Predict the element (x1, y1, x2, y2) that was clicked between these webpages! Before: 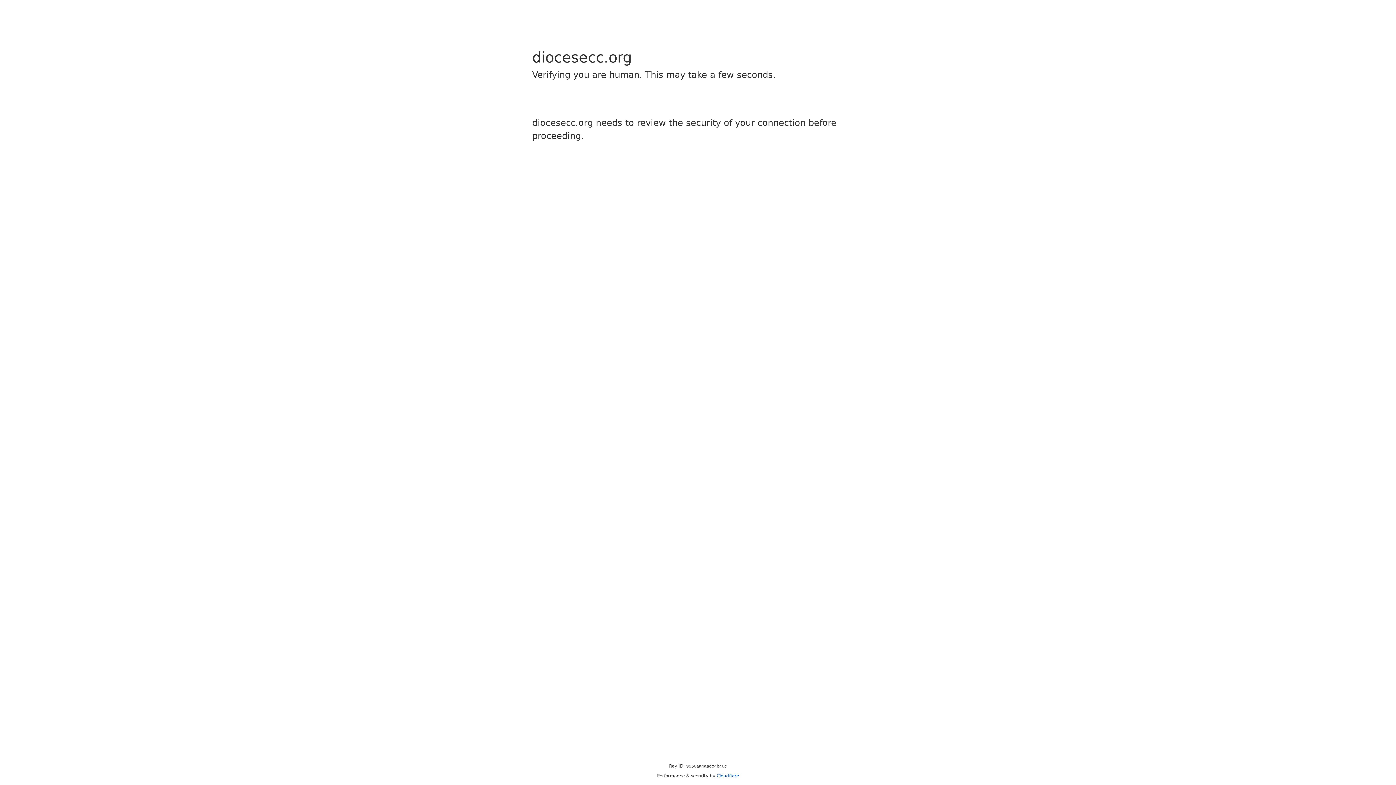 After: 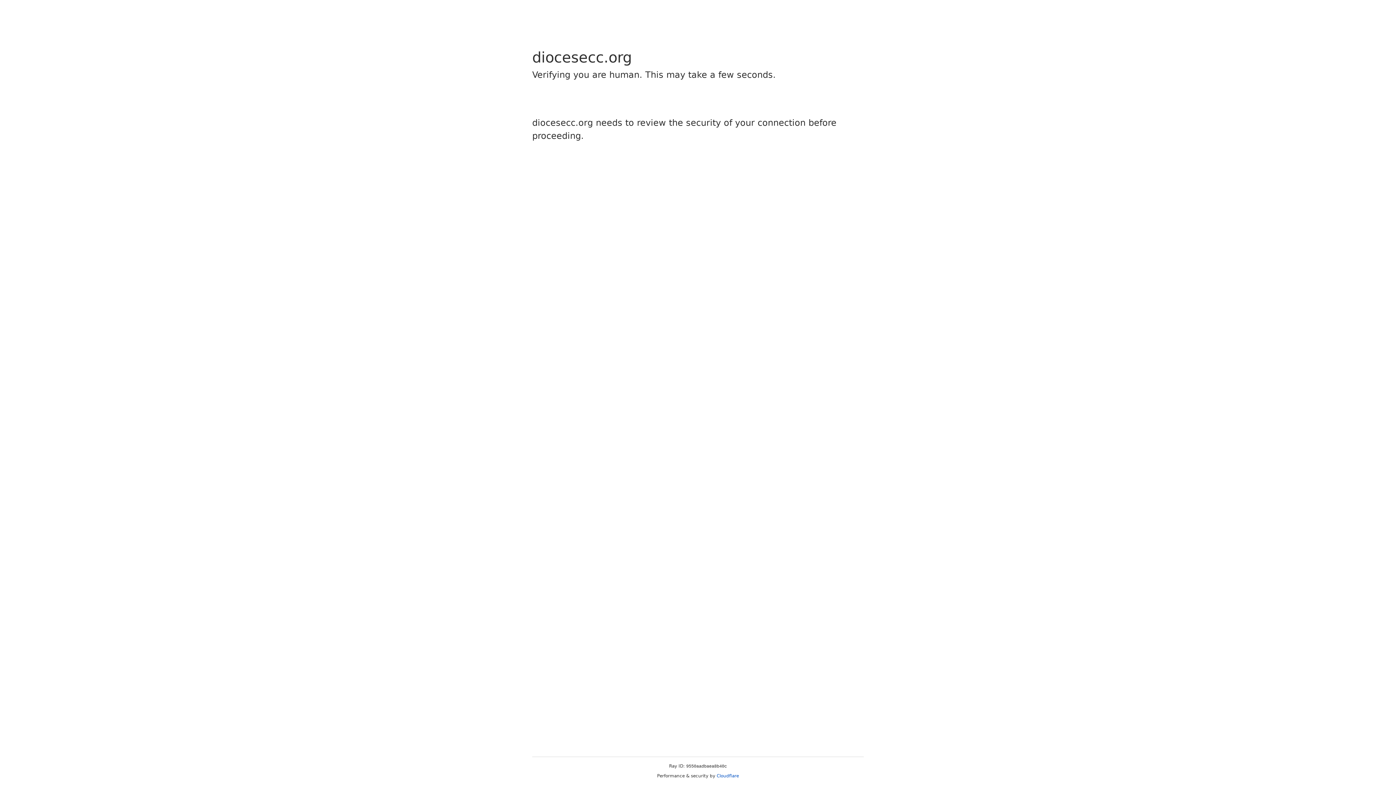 Action: label: Cloudflare bbox: (716, 773, 739, 778)